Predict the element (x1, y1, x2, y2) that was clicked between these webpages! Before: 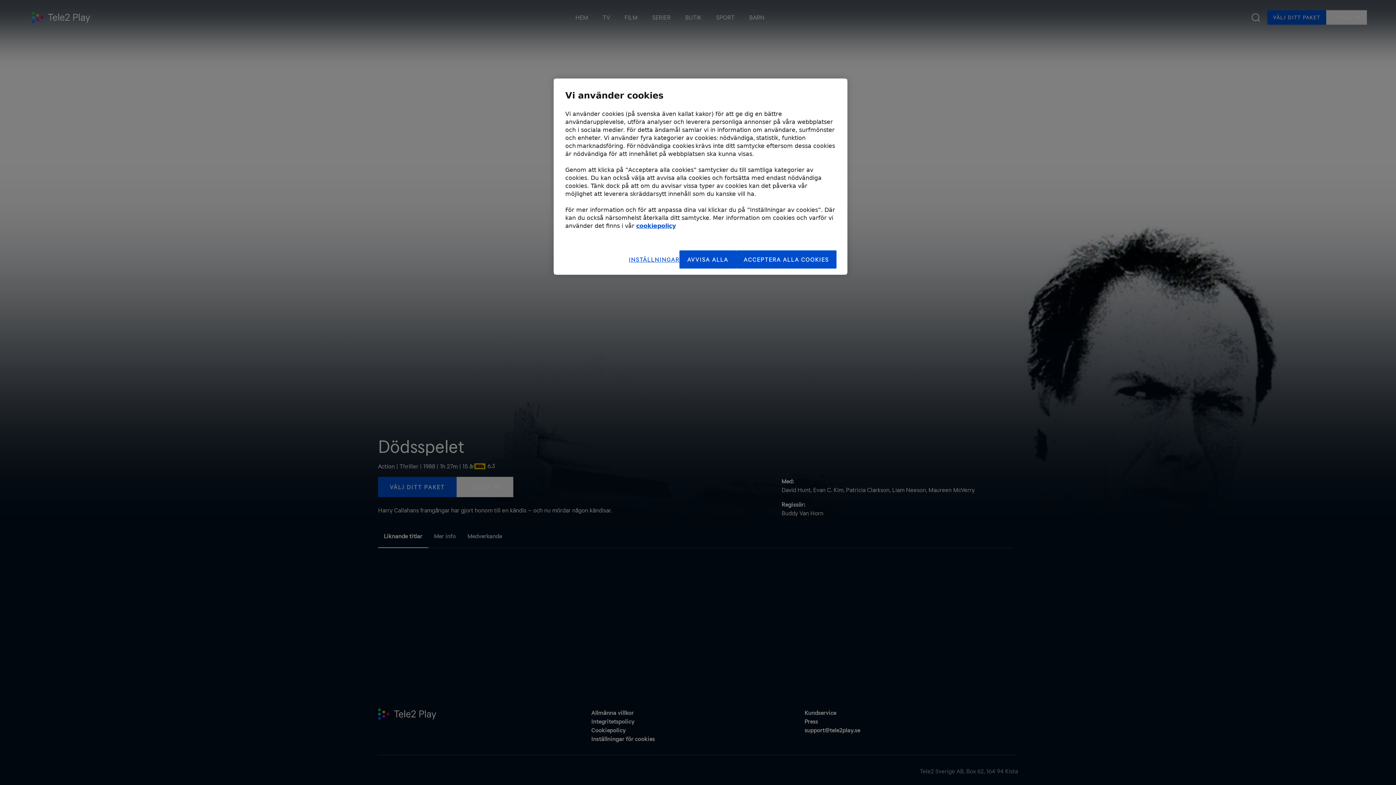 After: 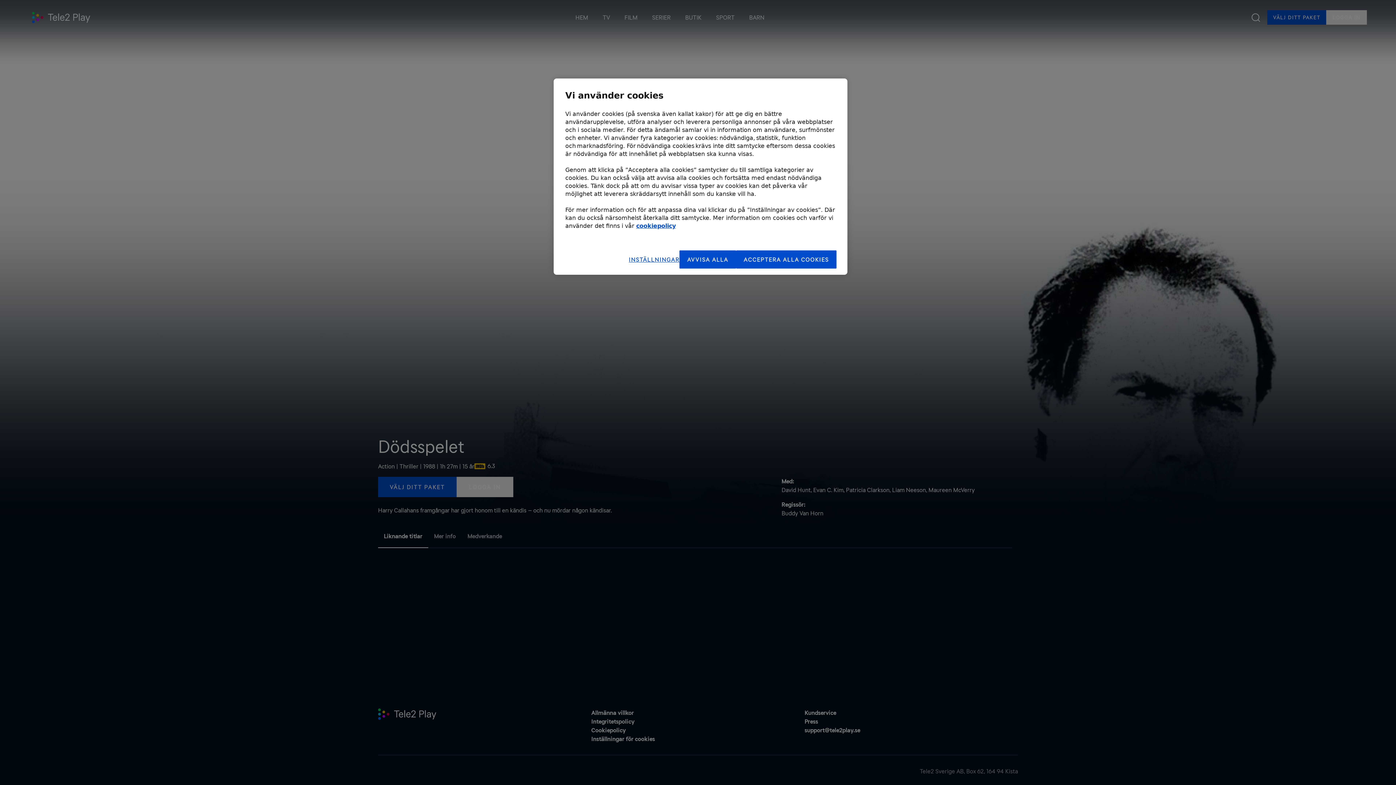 Action: label: Mer information om ditt dataskydd, öppnas i en ny flik bbox: (636, 222, 676, 229)